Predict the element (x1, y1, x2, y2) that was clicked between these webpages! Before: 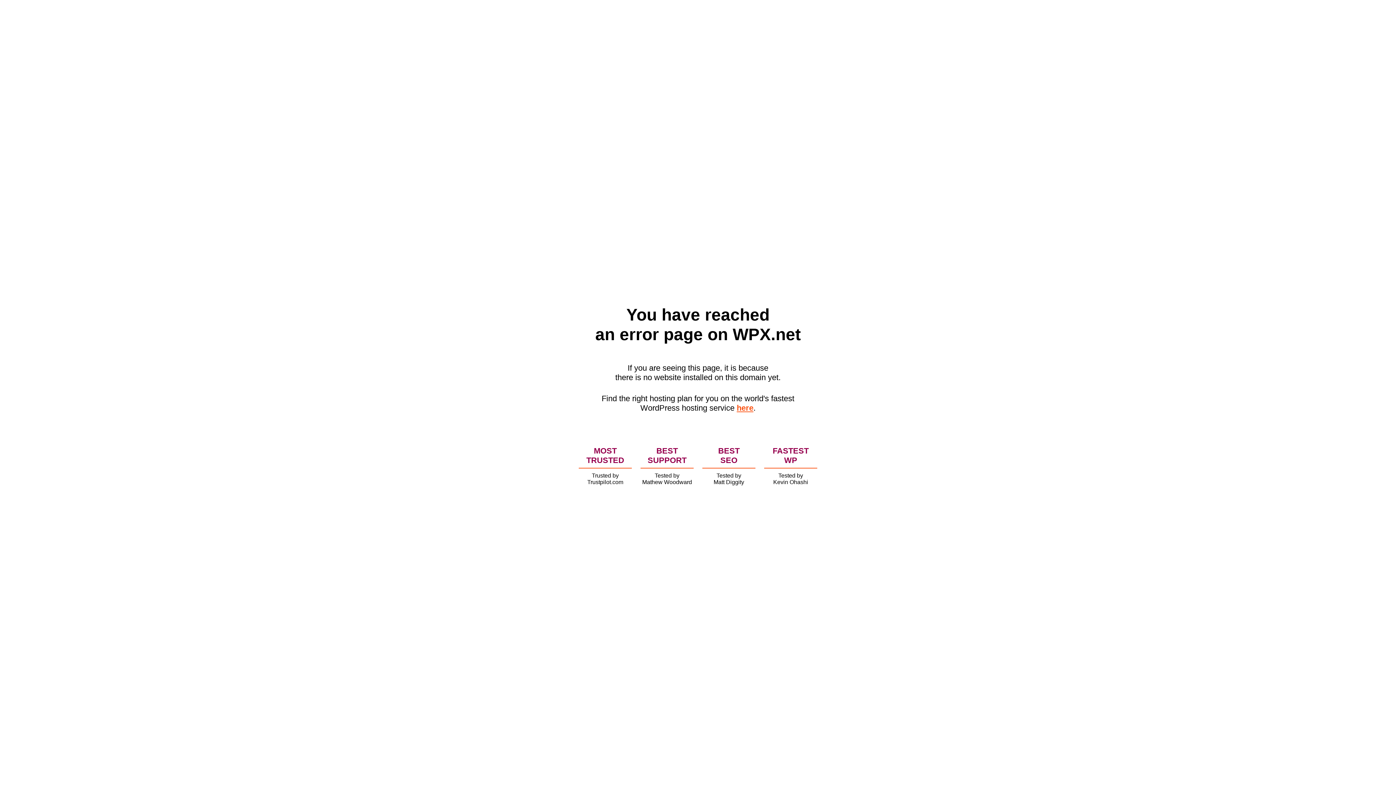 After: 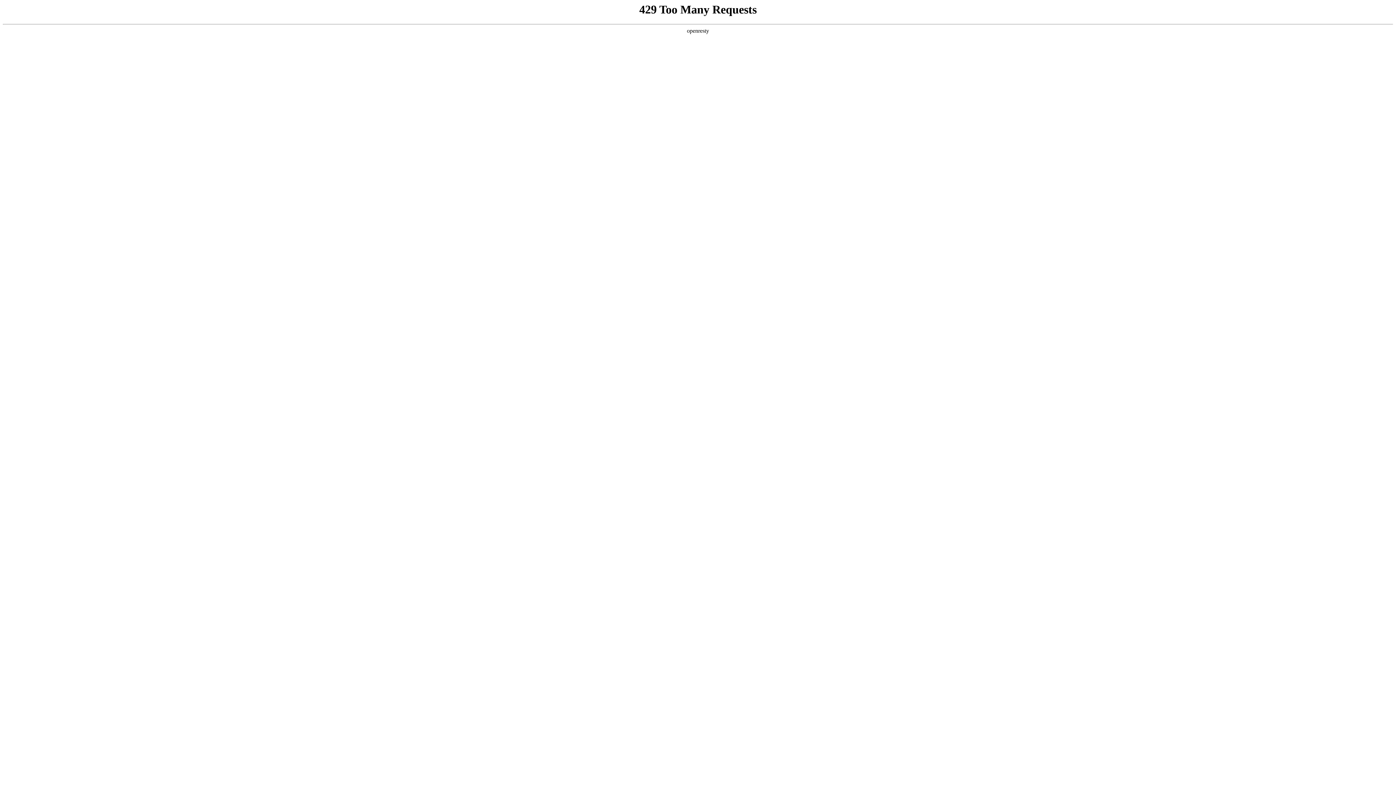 Action: bbox: (736, 403, 753, 412) label: here